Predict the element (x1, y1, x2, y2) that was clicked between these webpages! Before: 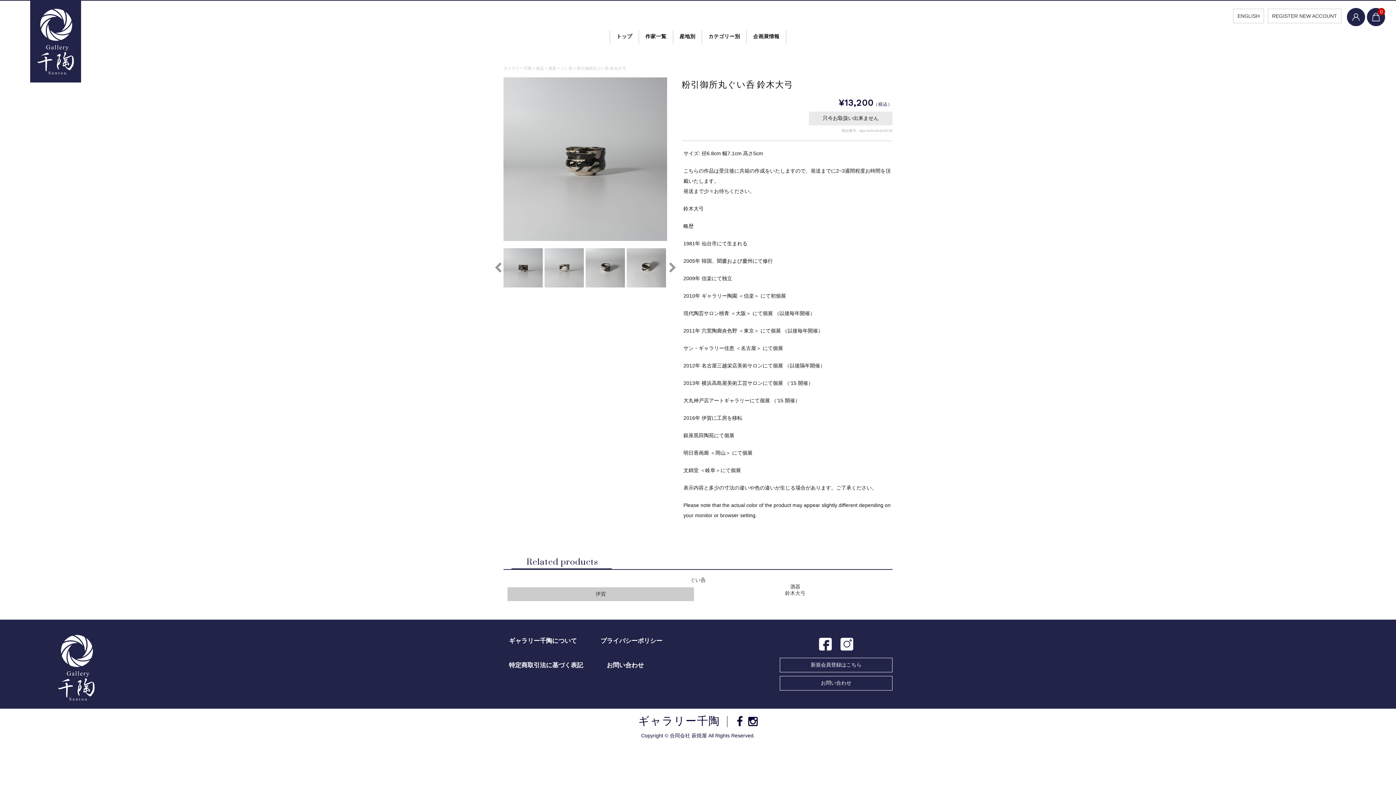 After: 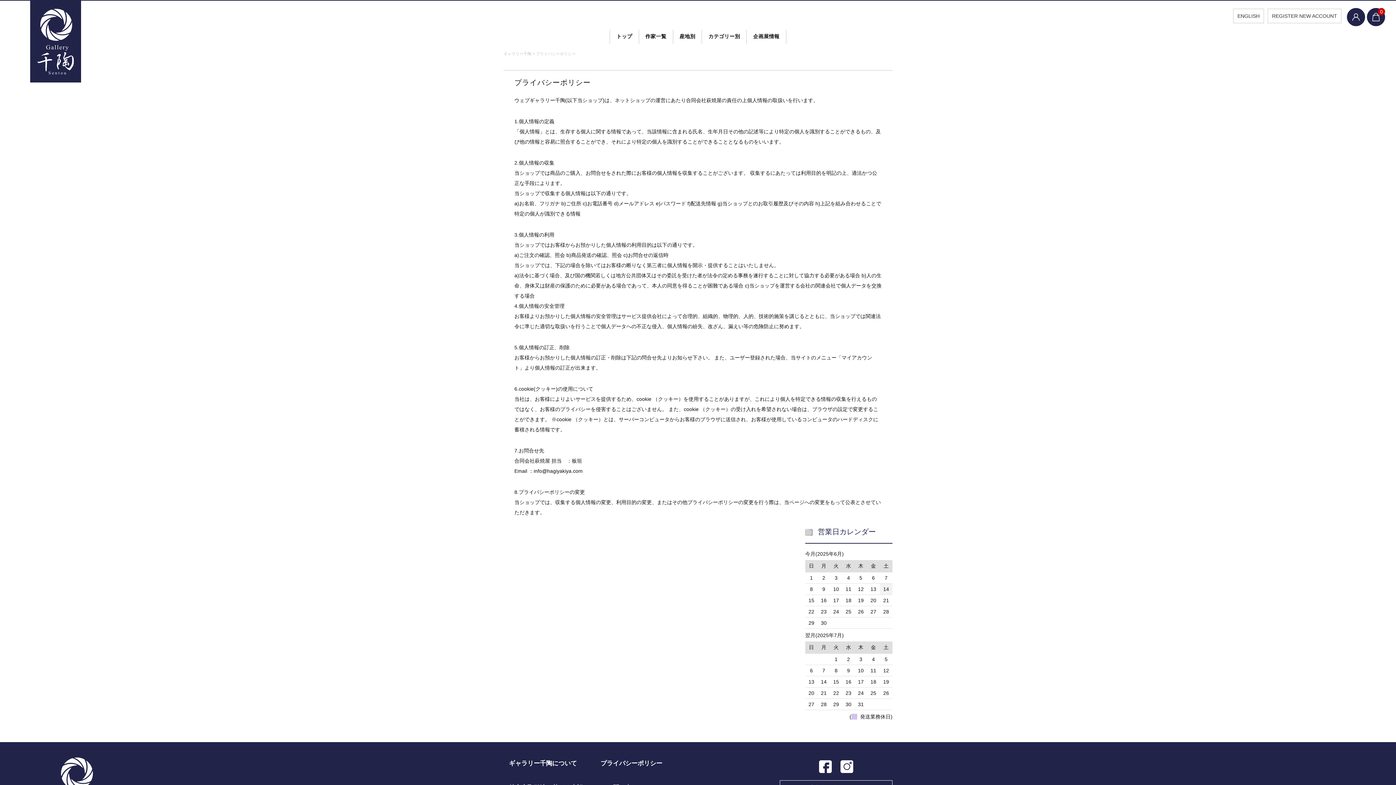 Action: label: プライバシーポリシー bbox: (595, 630, 662, 648)